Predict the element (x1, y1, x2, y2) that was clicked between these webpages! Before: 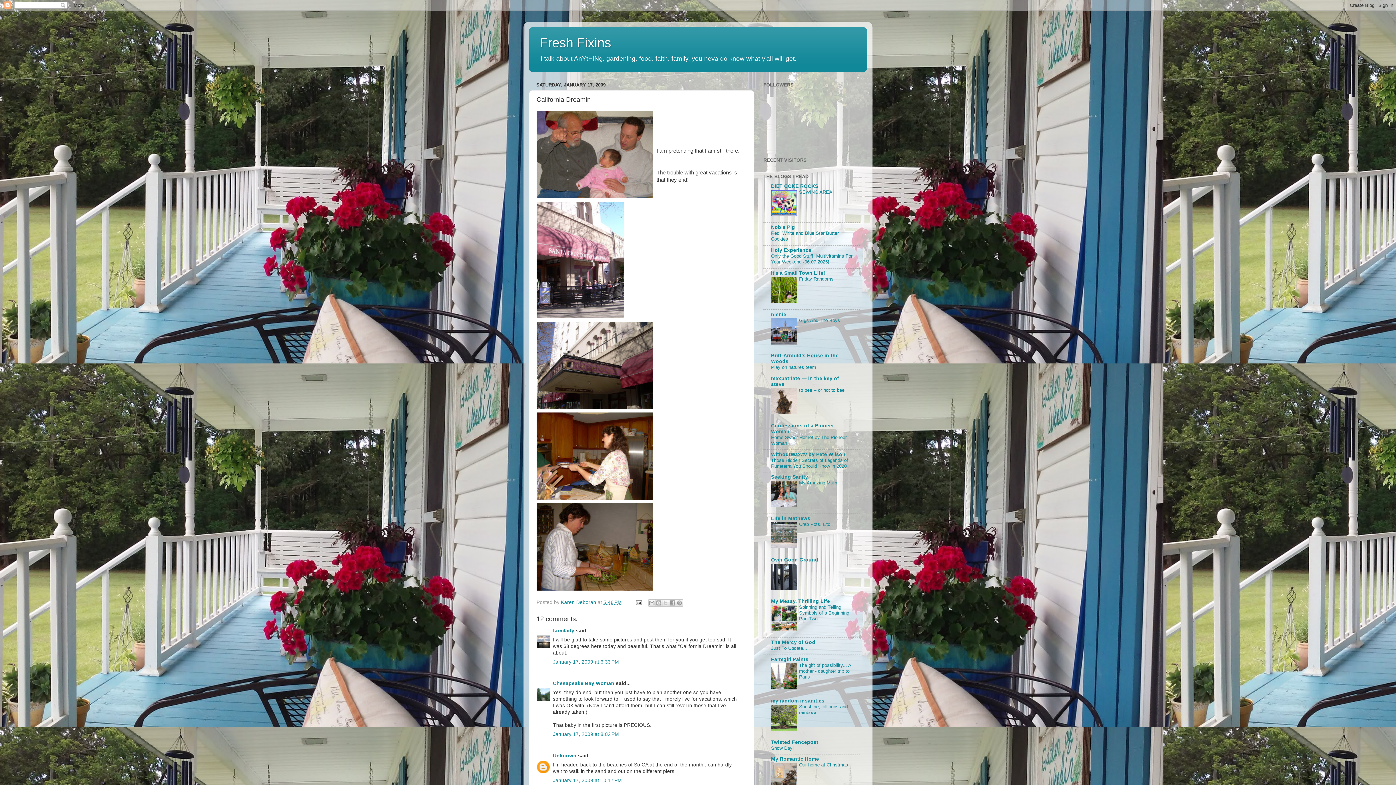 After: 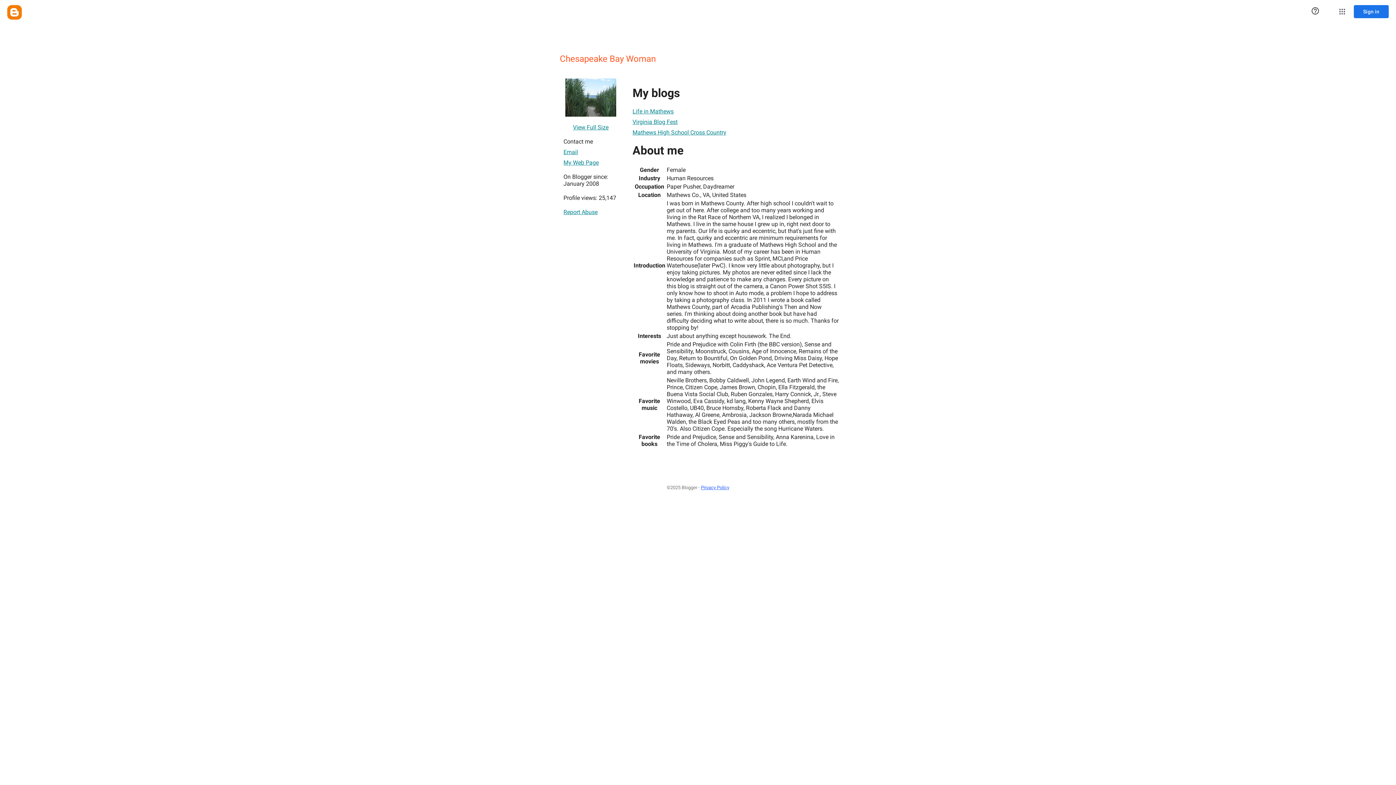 Action: label: Chesapeake Bay Woman bbox: (553, 681, 614, 686)